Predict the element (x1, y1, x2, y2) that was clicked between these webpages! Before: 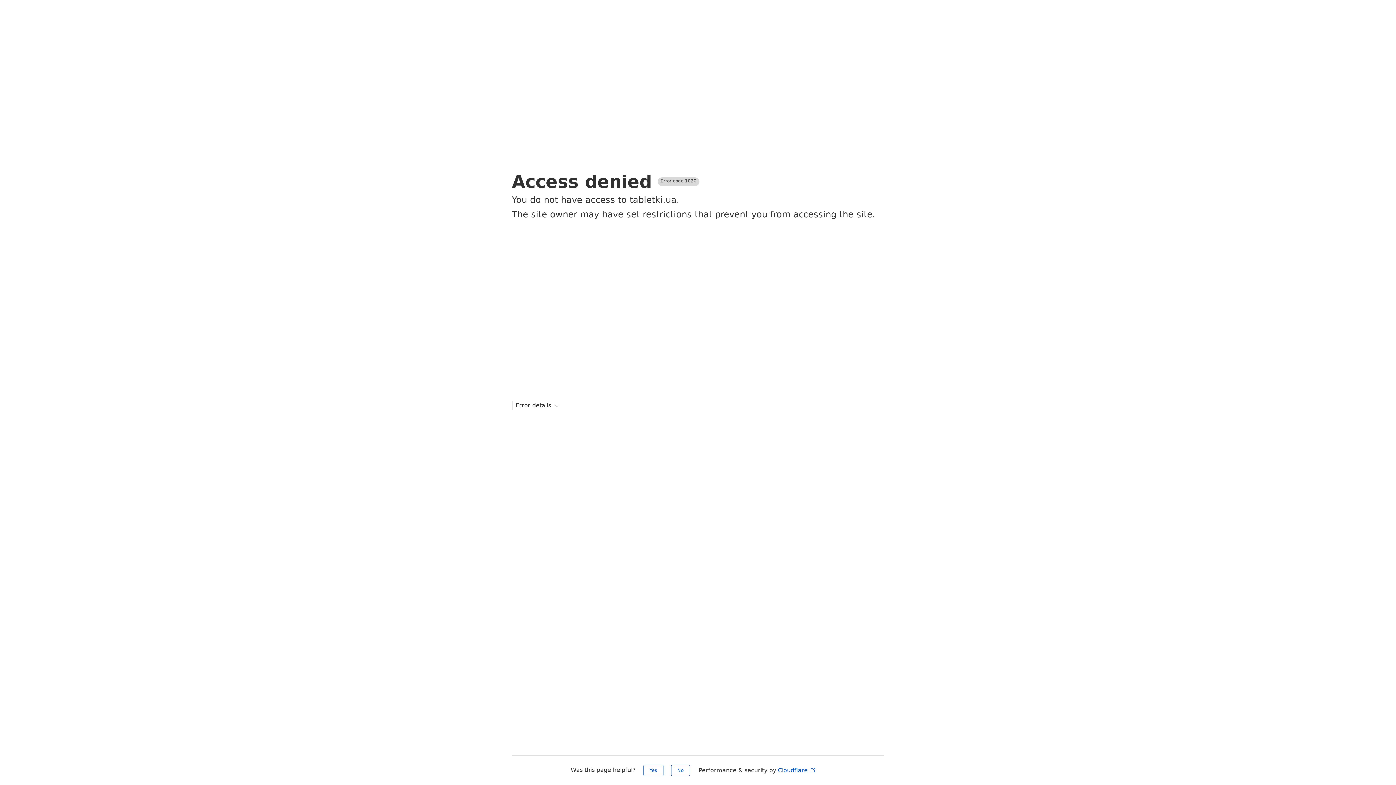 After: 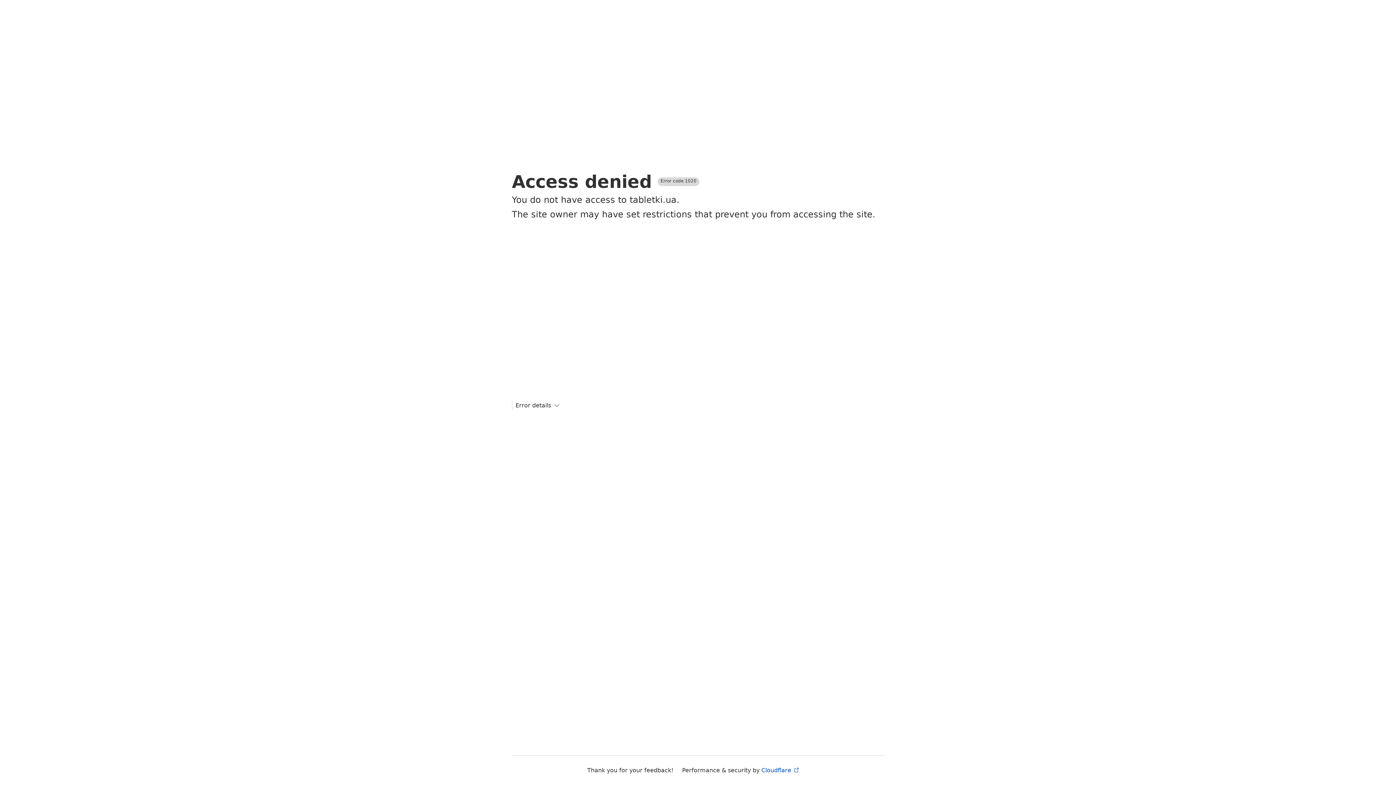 Action: label: Yes bbox: (643, 765, 663, 776)